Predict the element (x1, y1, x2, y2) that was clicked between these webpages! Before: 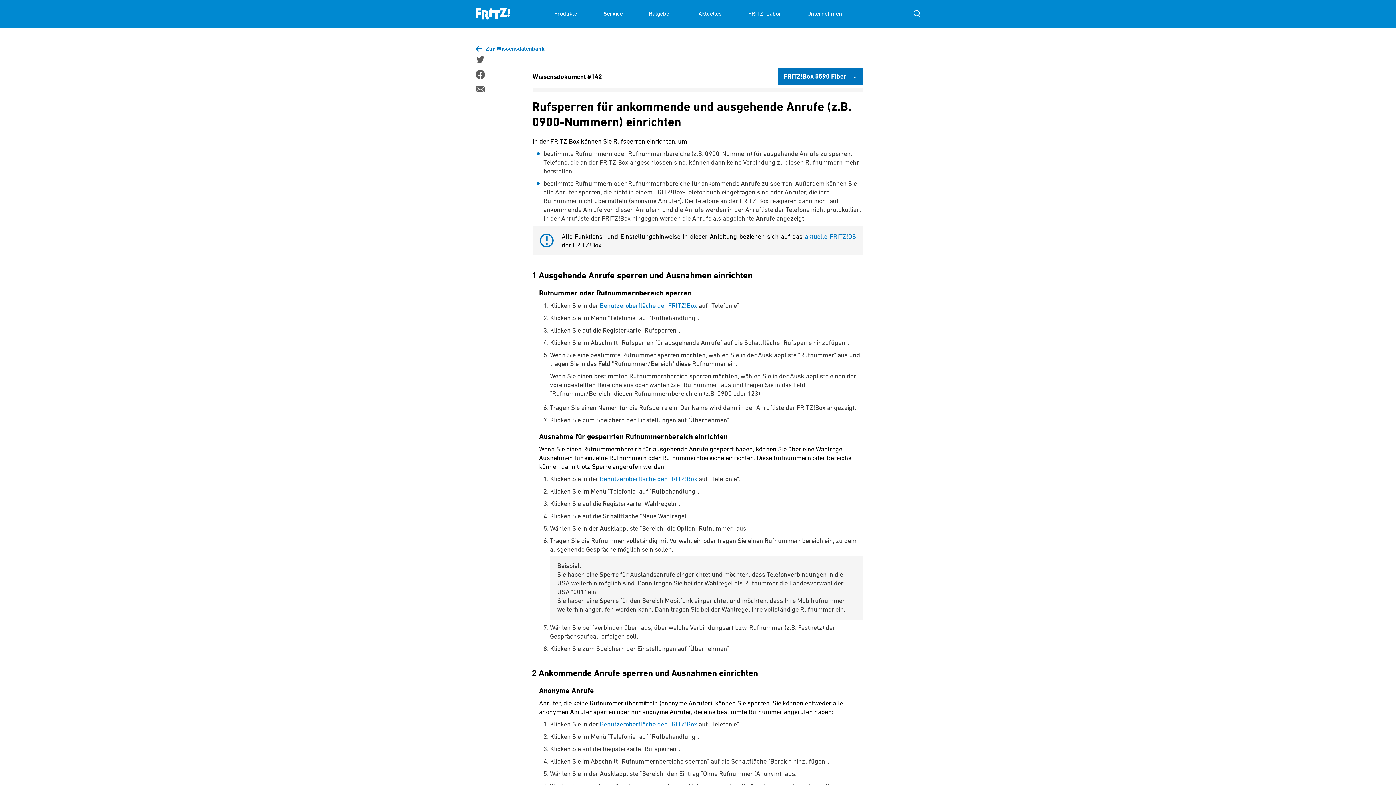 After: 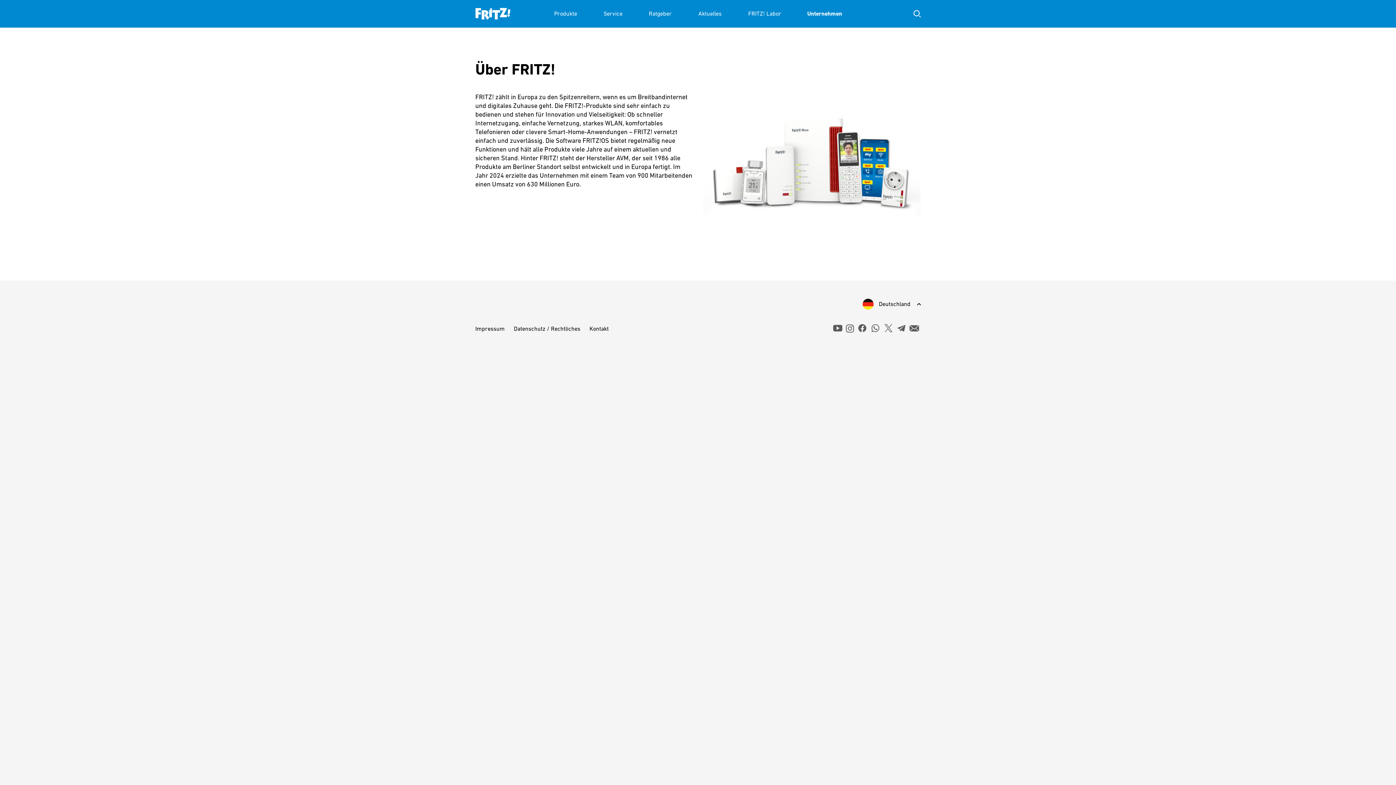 Action: label: Unternehmen bbox: (807, 0, 842, 27)